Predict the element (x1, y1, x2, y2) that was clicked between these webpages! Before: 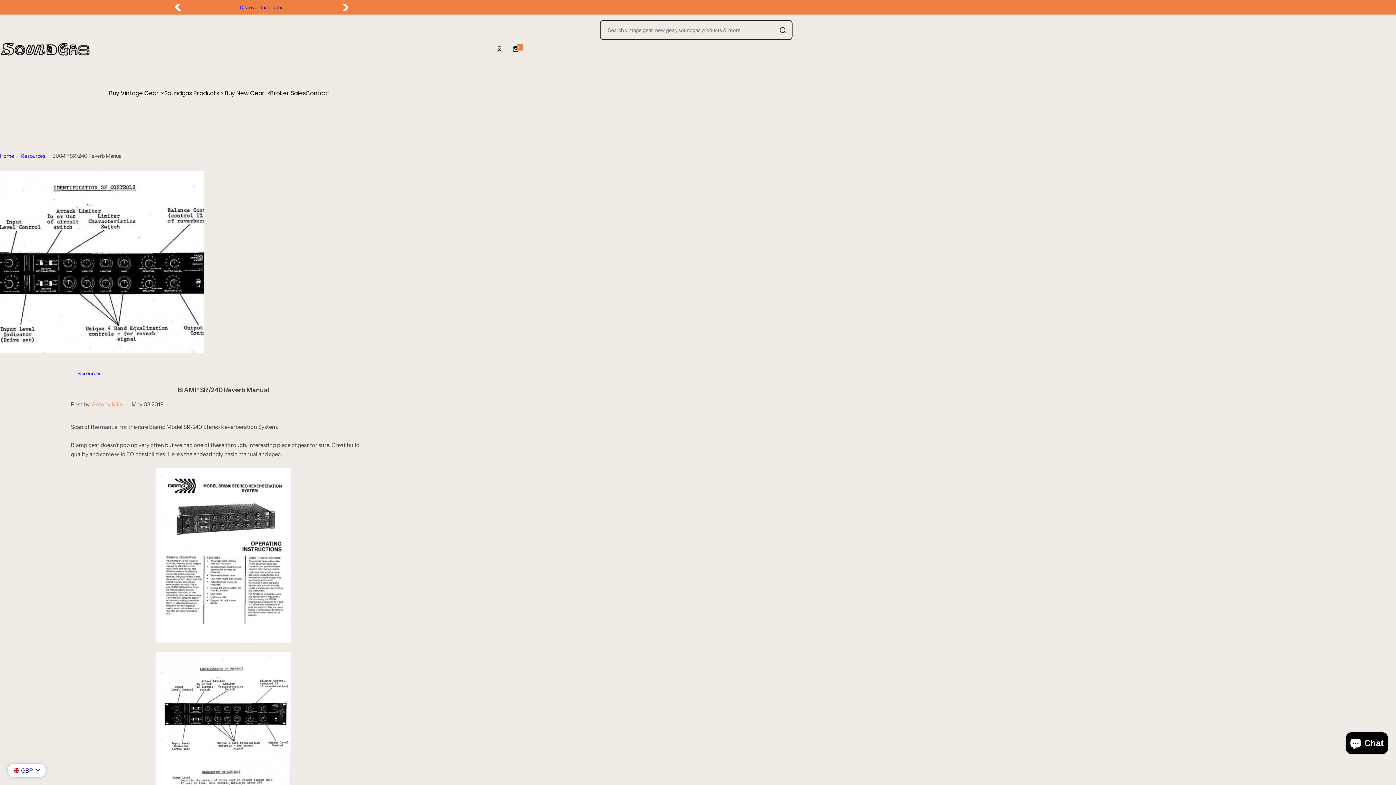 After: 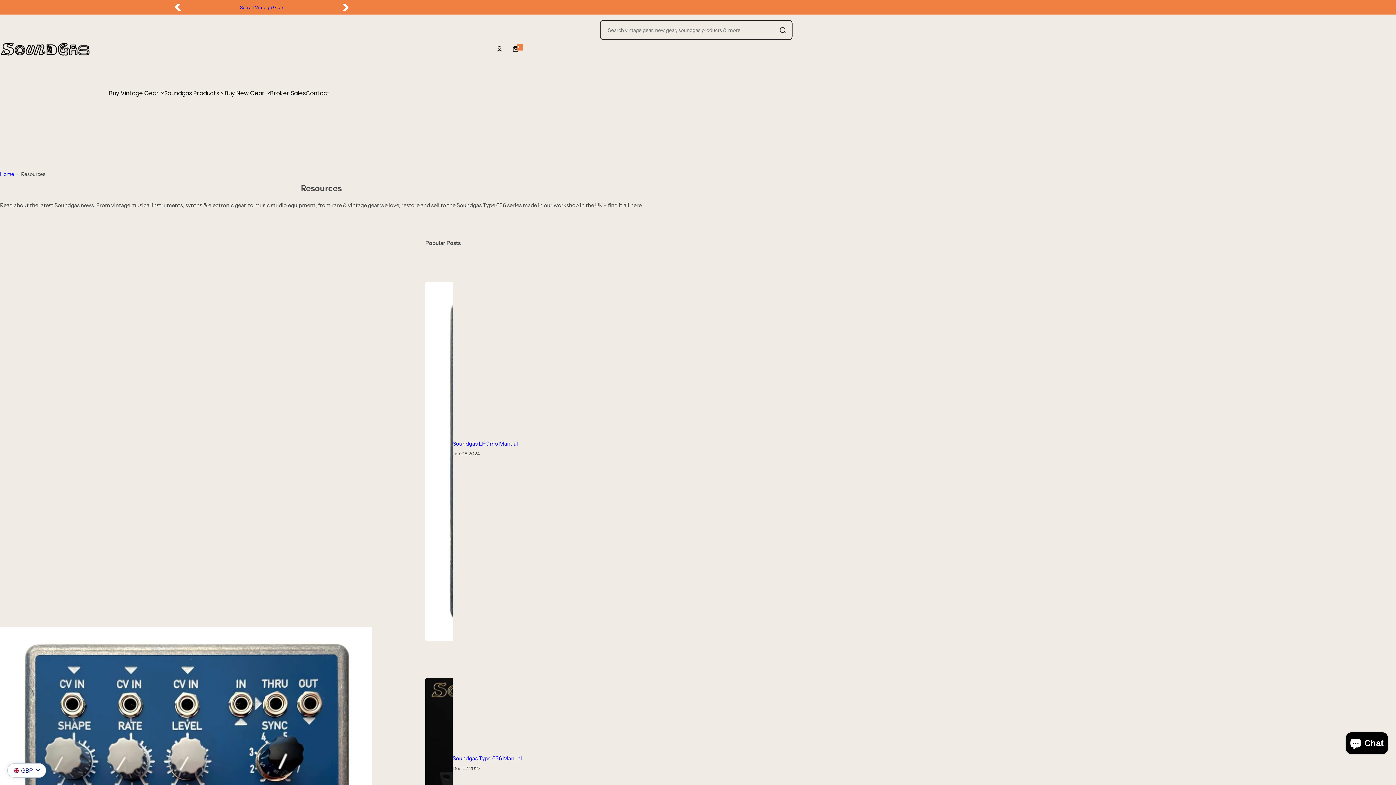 Action: bbox: (21, 152, 45, 160) label: Resources